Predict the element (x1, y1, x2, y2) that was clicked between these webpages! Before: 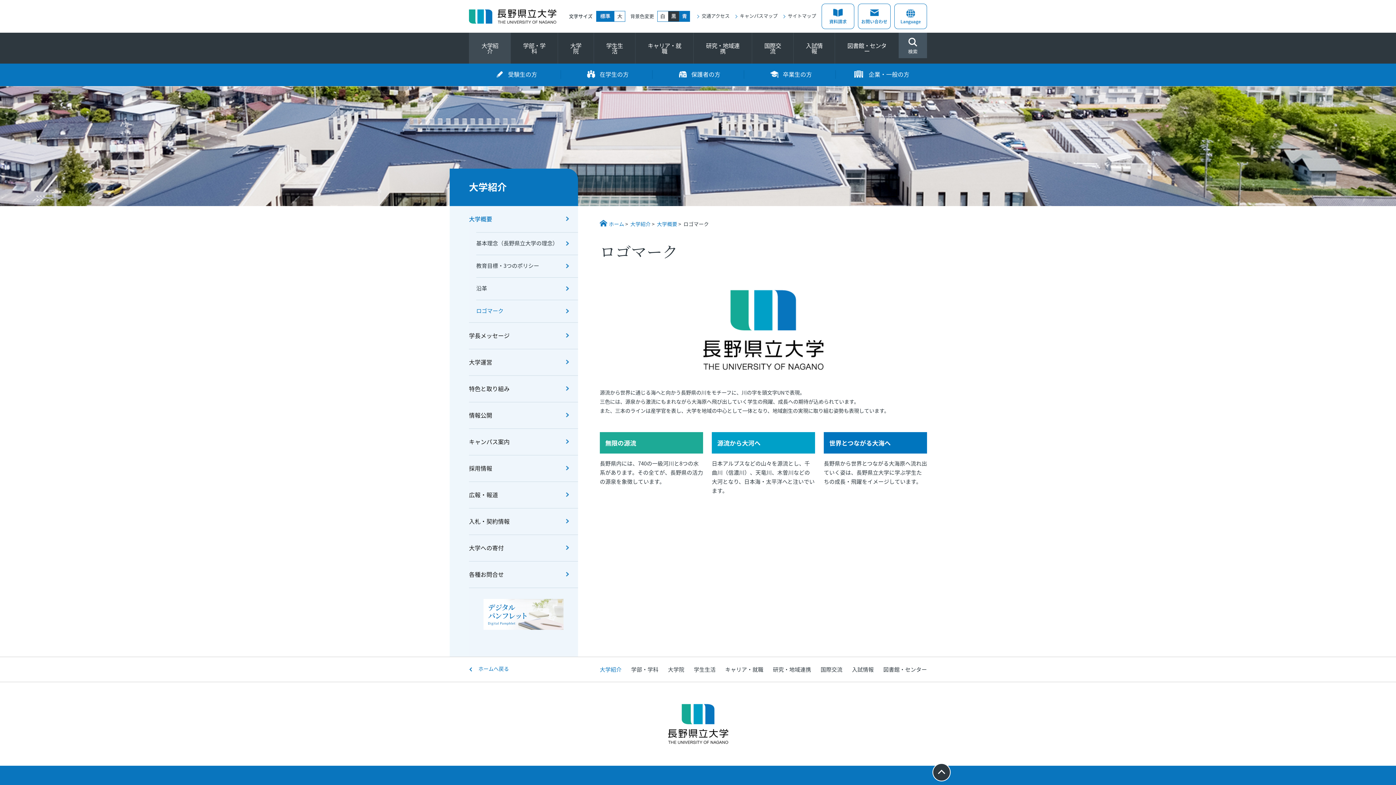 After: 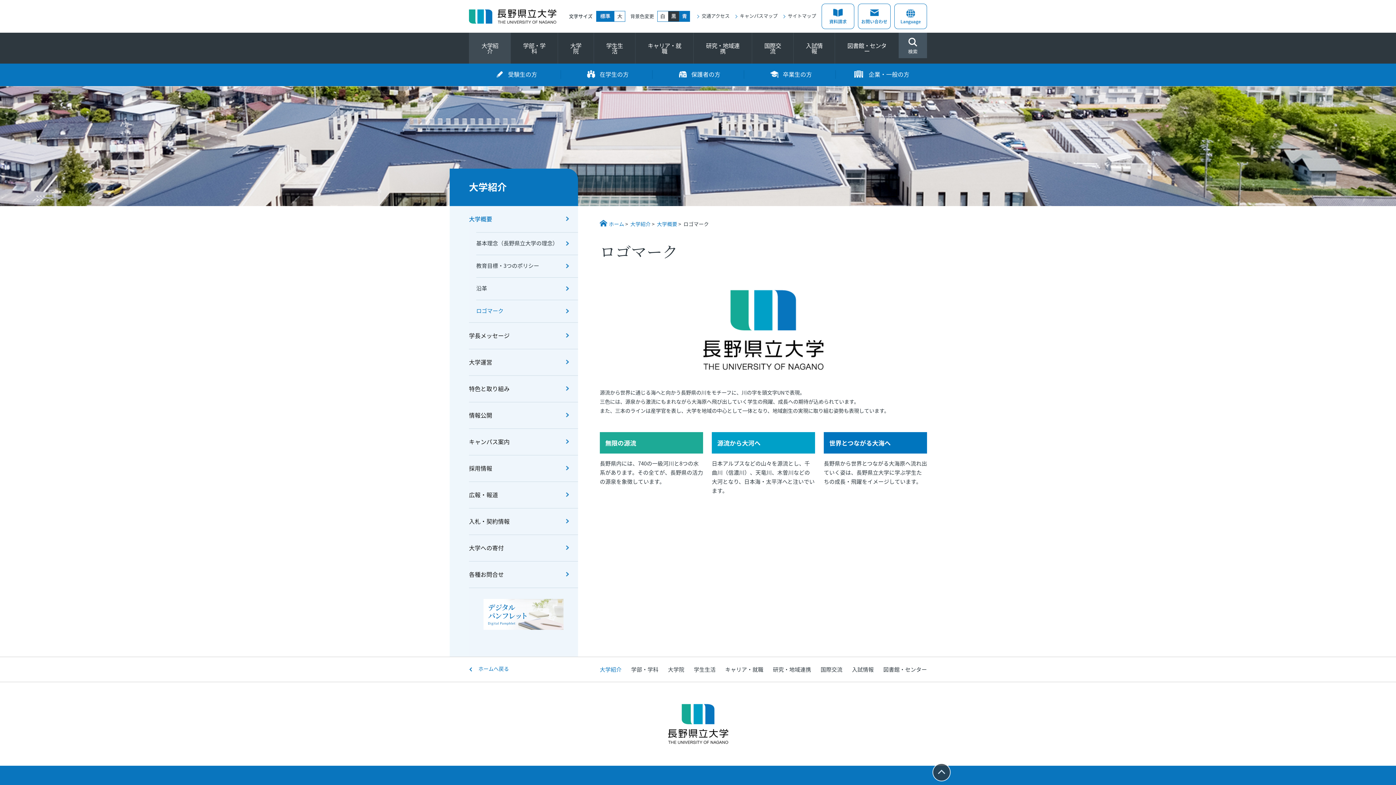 Action: bbox: (932, 773, 950, 781)